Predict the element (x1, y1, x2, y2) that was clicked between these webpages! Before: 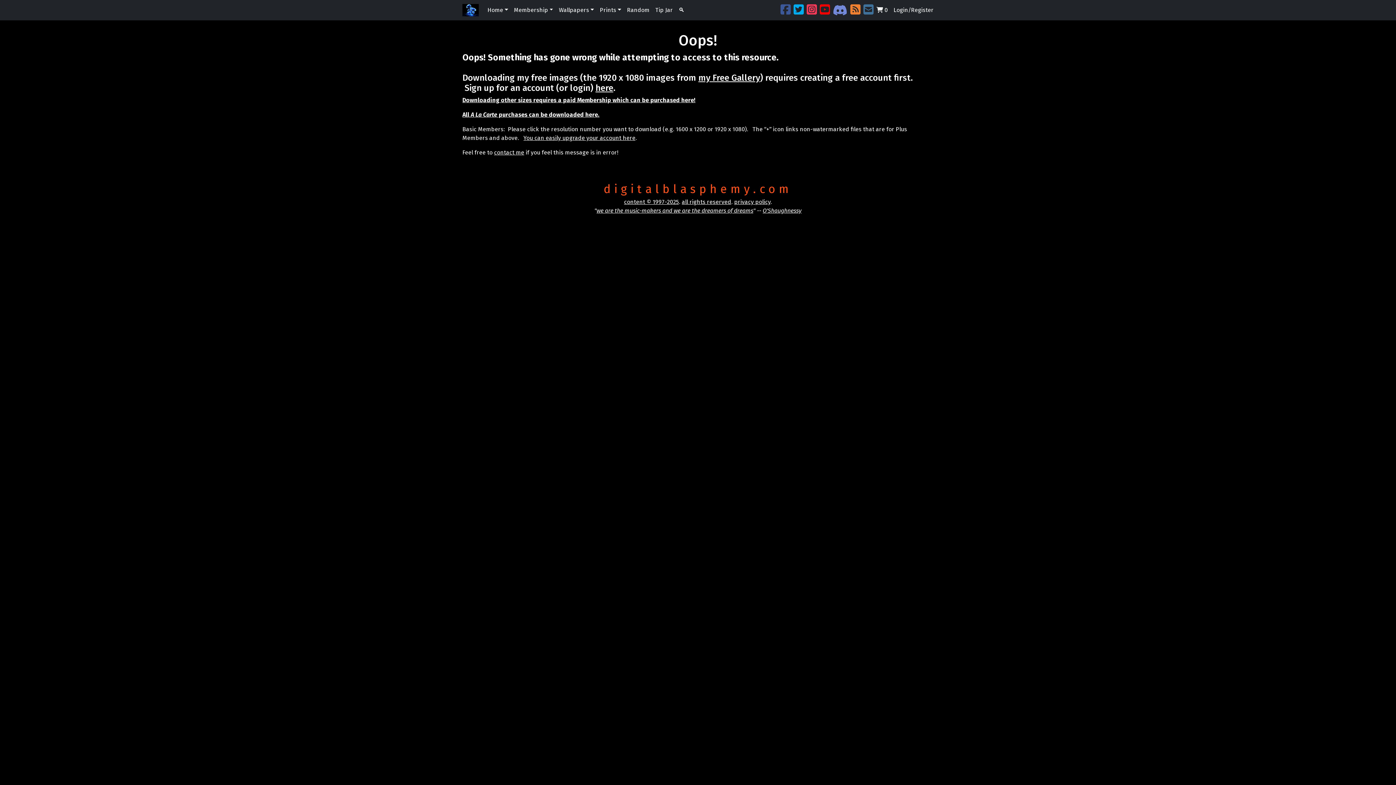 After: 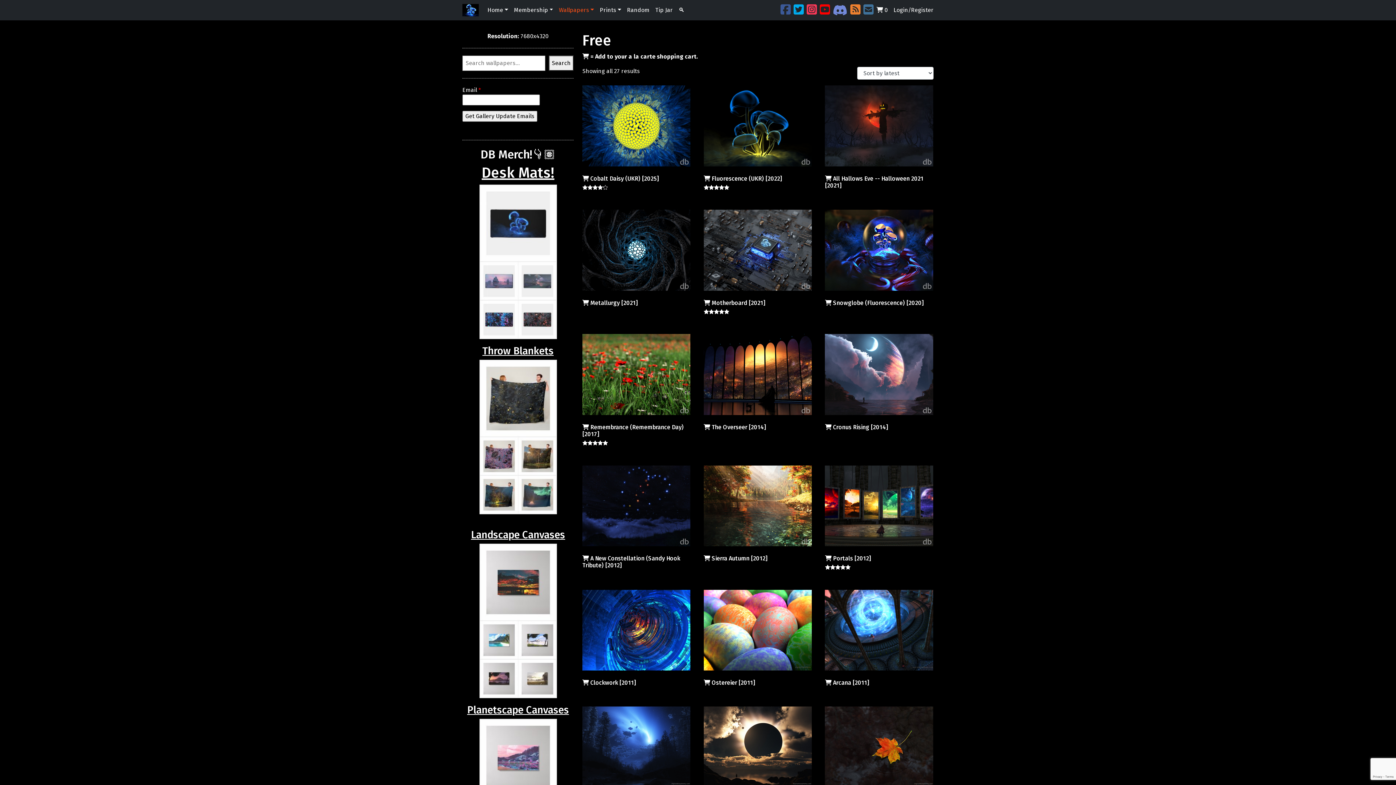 Action: bbox: (698, 72, 760, 82) label: my Free Gallery